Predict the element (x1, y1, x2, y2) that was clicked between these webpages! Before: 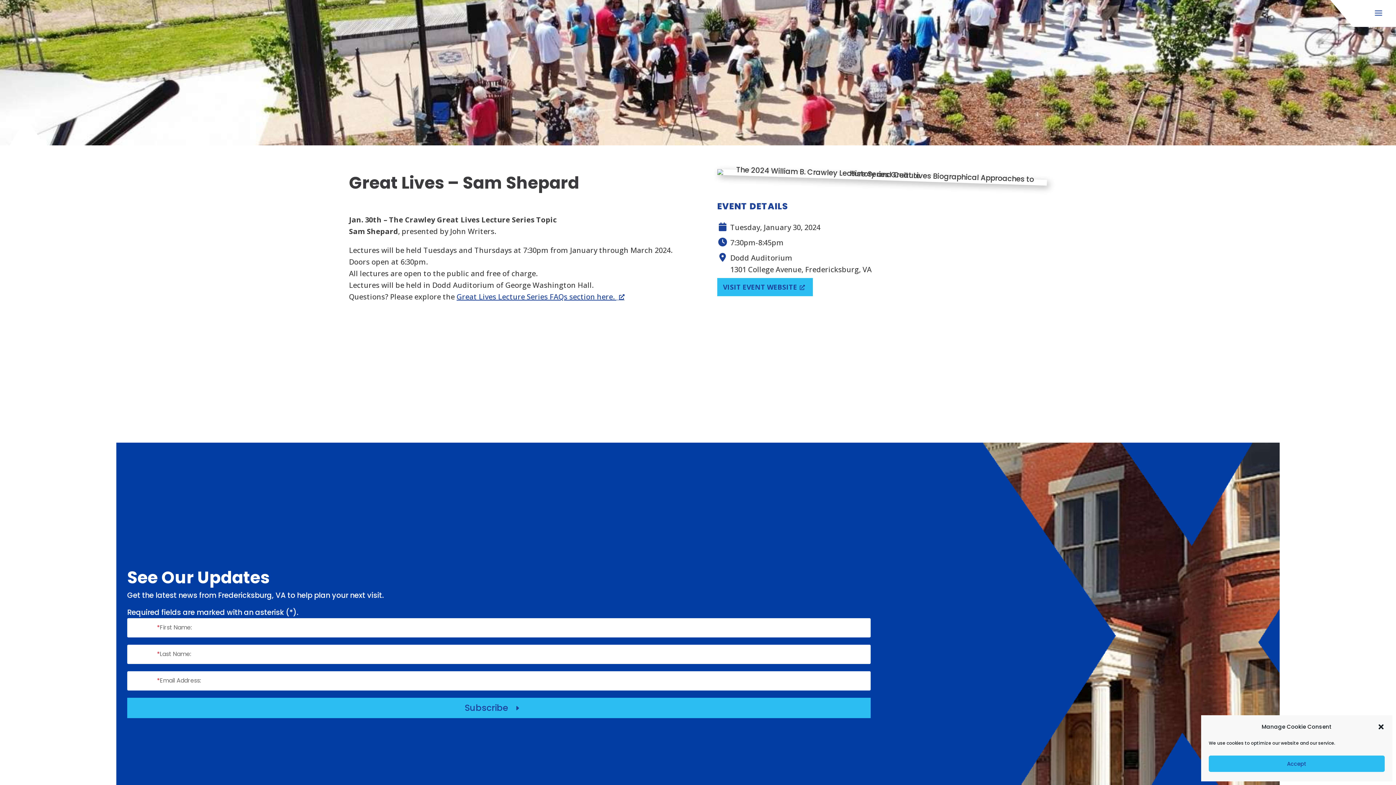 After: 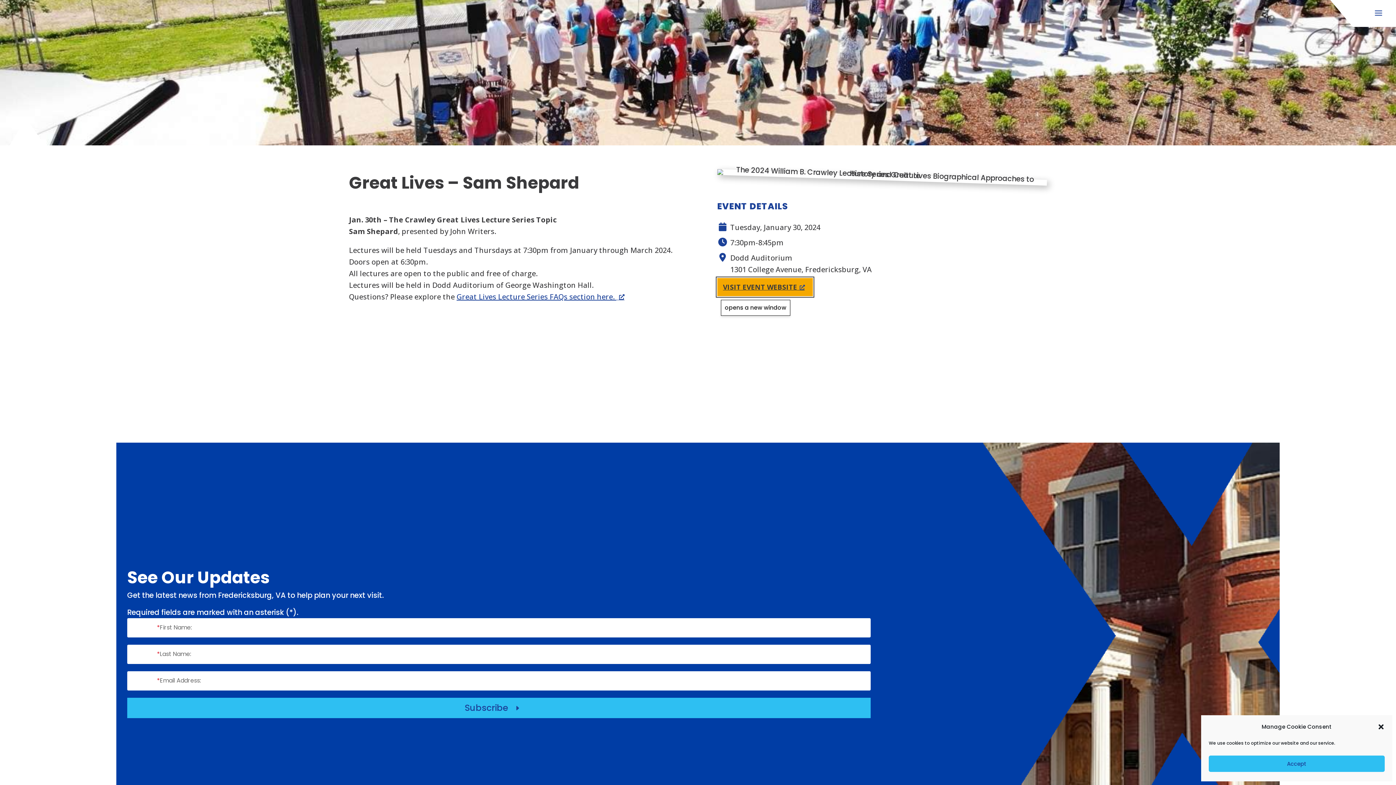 Action: bbox: (717, 278, 813, 296) label: Visit Event Website, opens a new window